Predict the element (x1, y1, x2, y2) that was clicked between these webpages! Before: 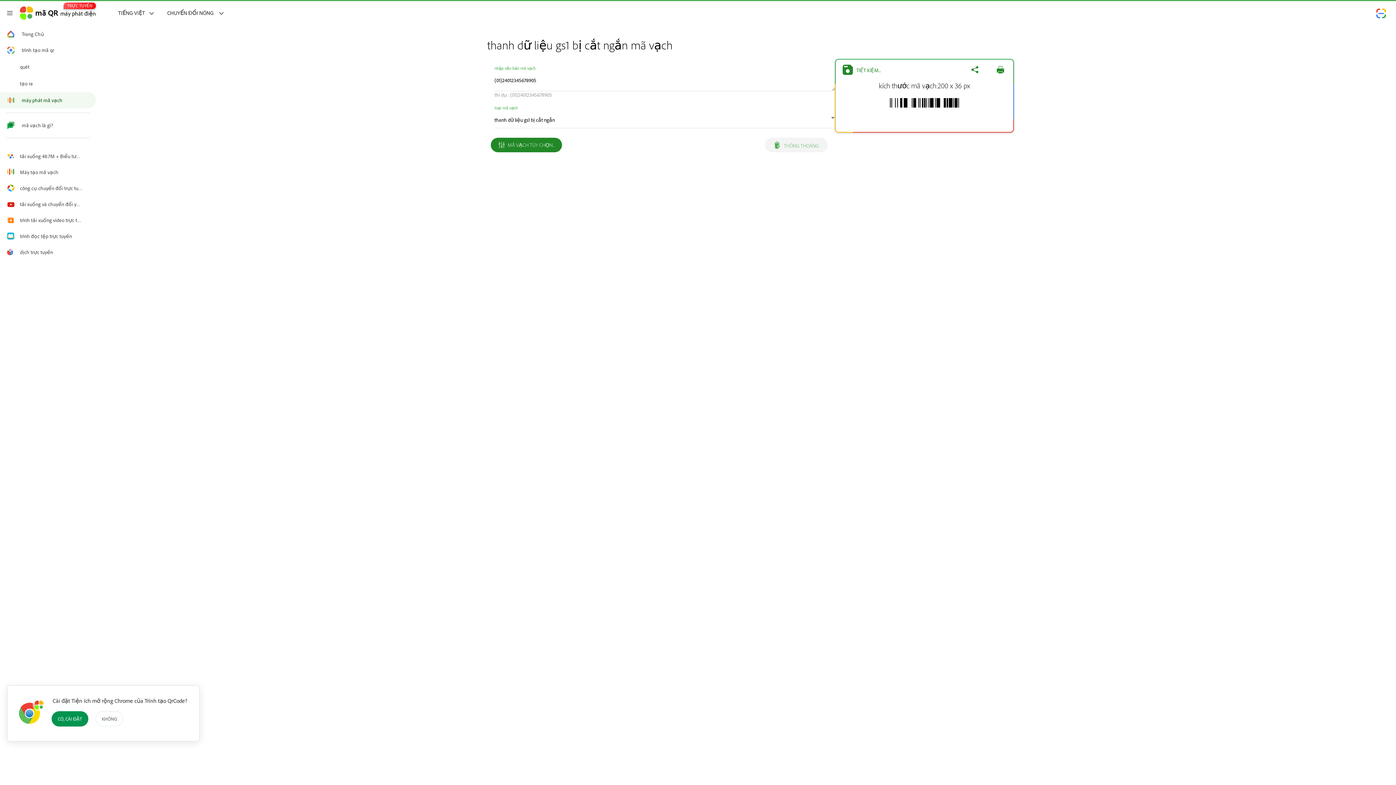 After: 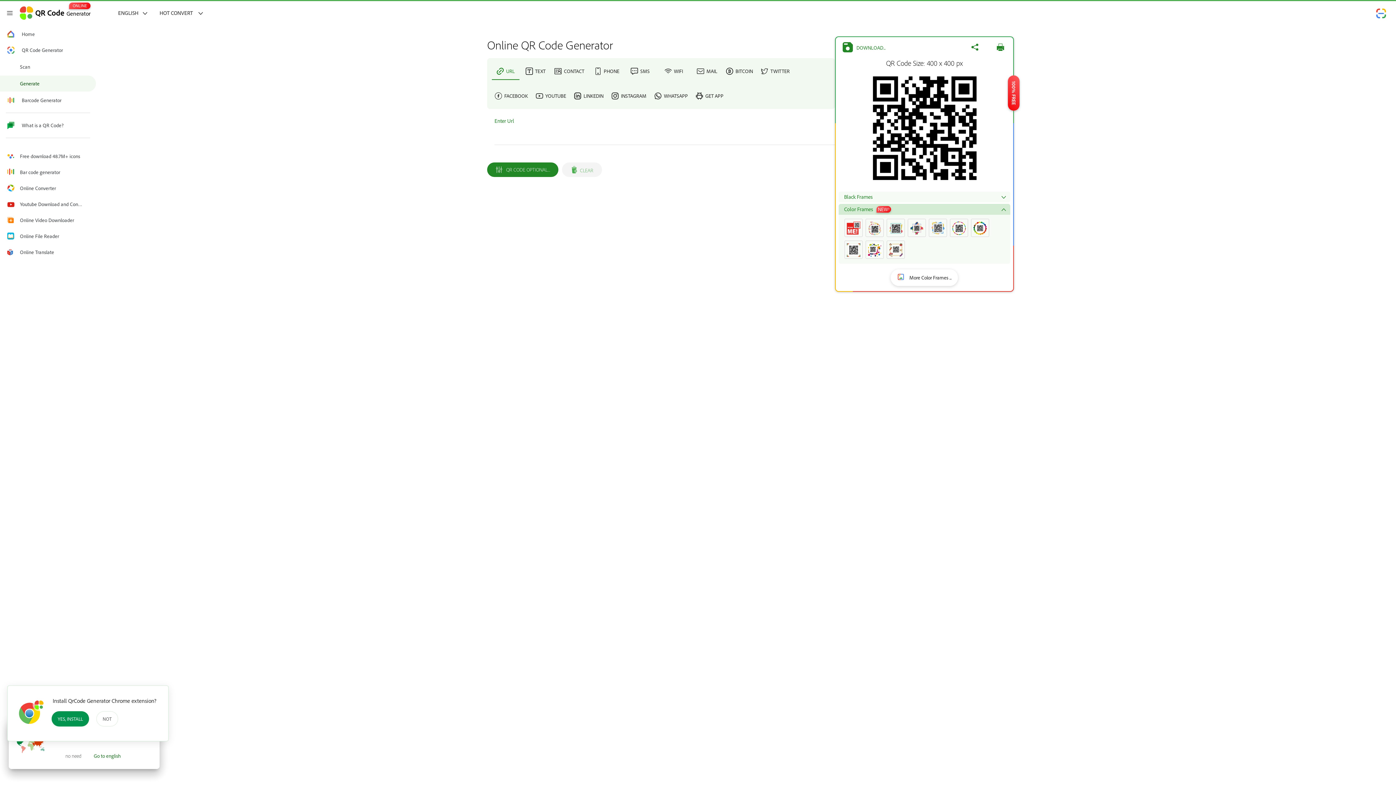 Action: bbox: (19, 1, 96, 24) label: TRỰC TUYẾN
mã QRmáy phát điện